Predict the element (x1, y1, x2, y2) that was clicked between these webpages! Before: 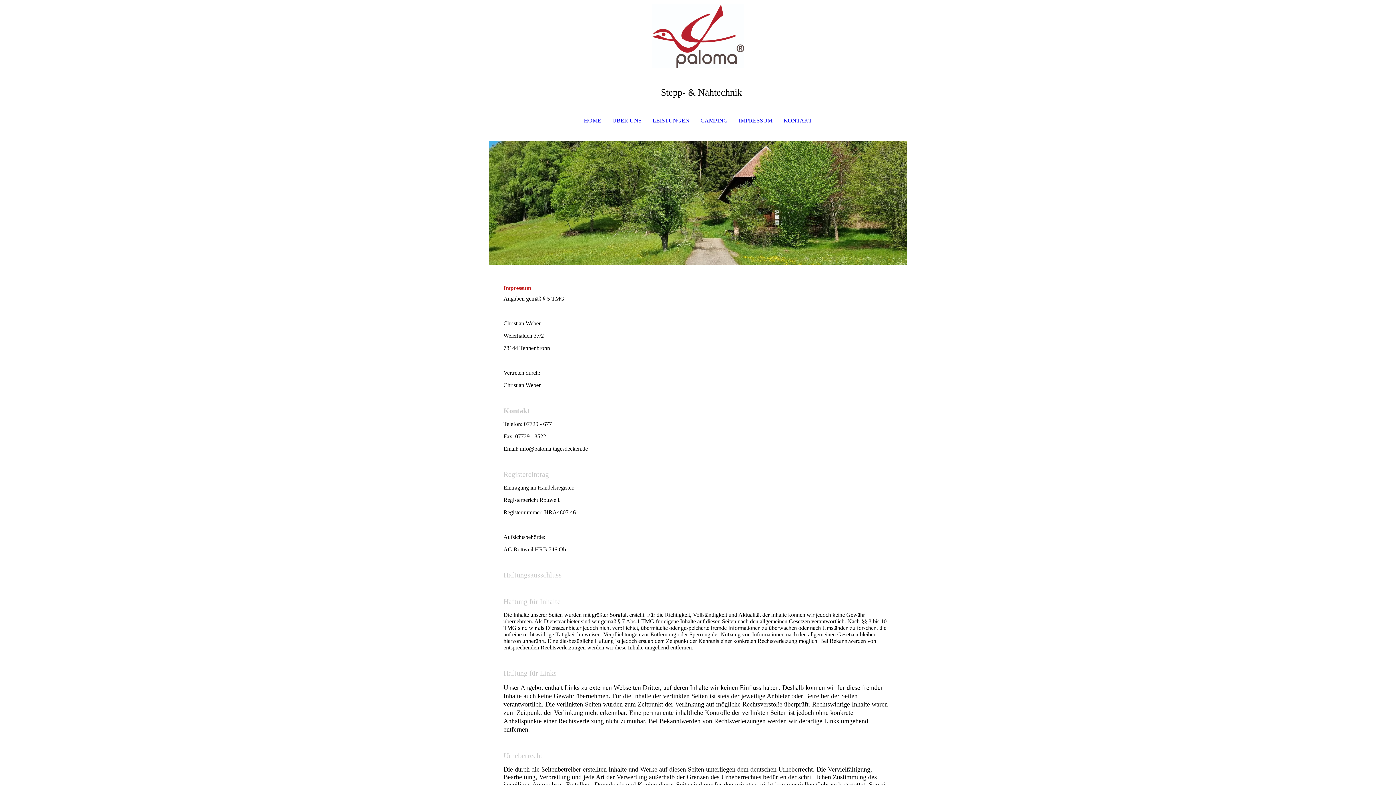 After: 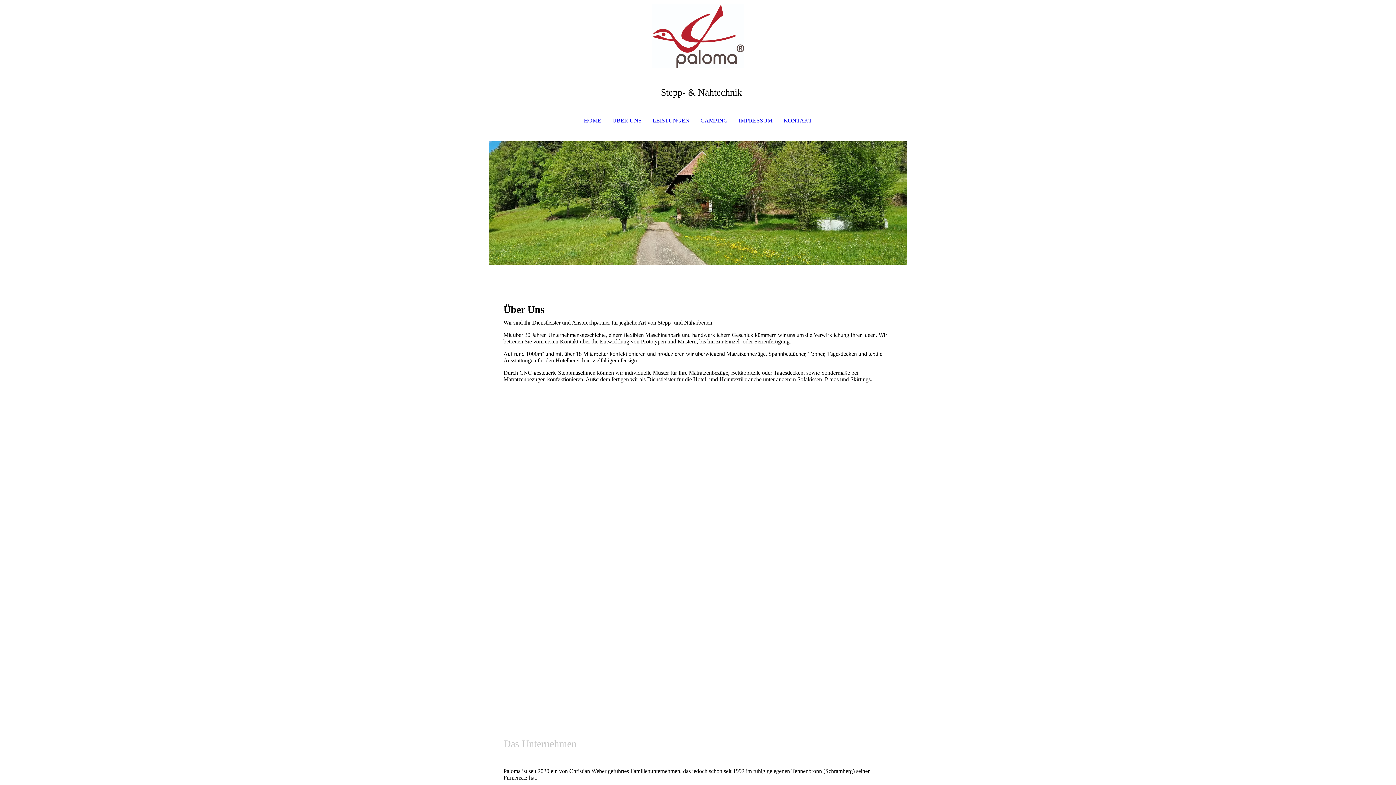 Action: label: ÜBER UNS bbox: (606, 112, 647, 128)